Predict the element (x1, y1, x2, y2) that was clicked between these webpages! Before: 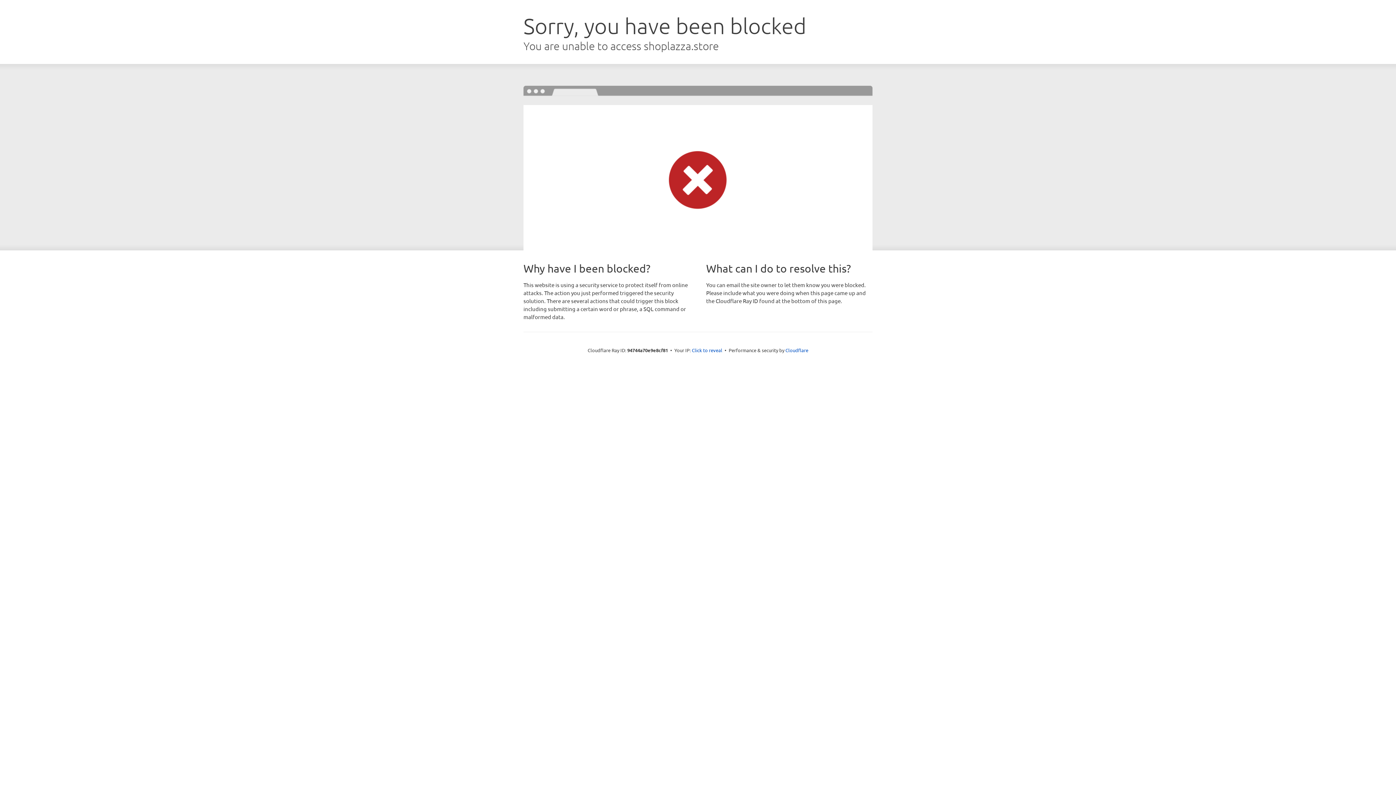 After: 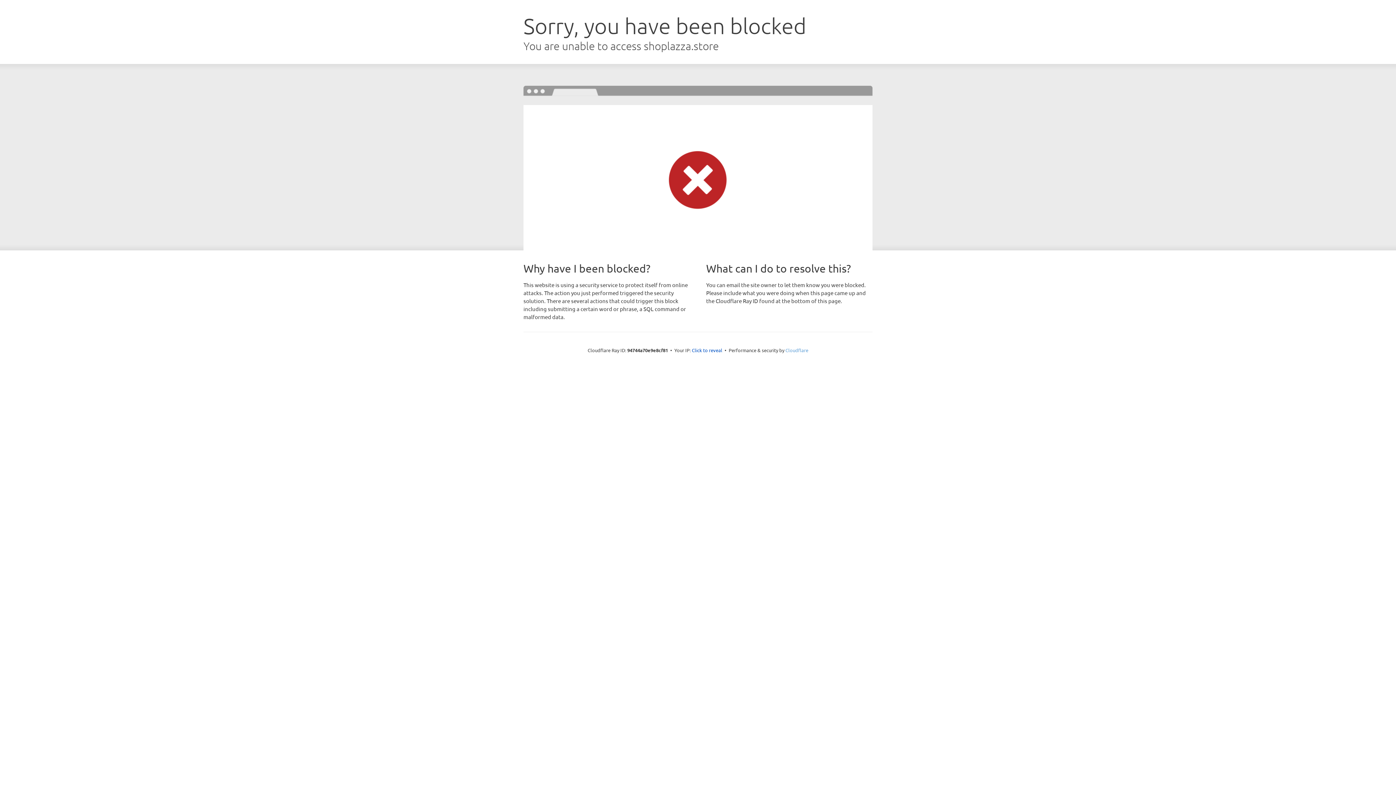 Action: label: Cloudflare bbox: (785, 347, 808, 353)